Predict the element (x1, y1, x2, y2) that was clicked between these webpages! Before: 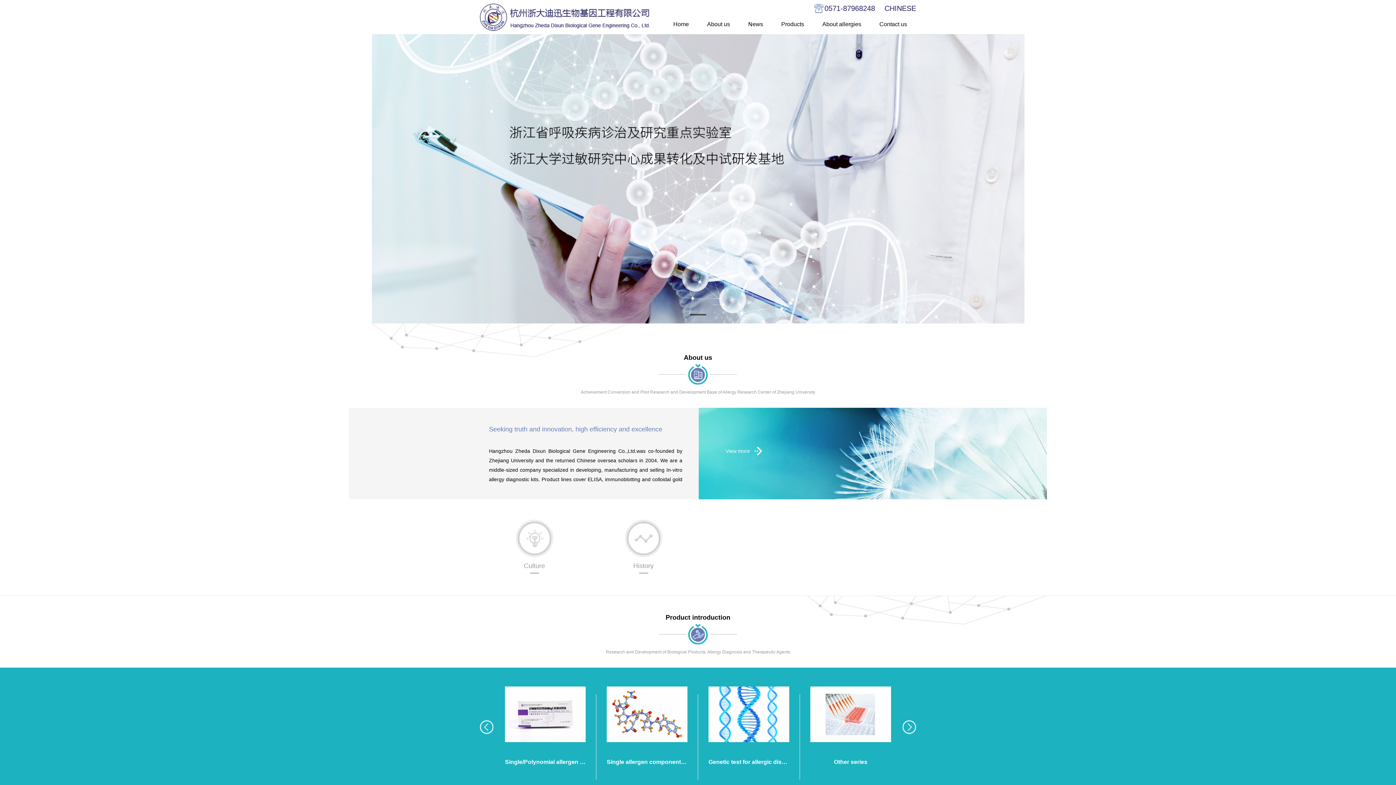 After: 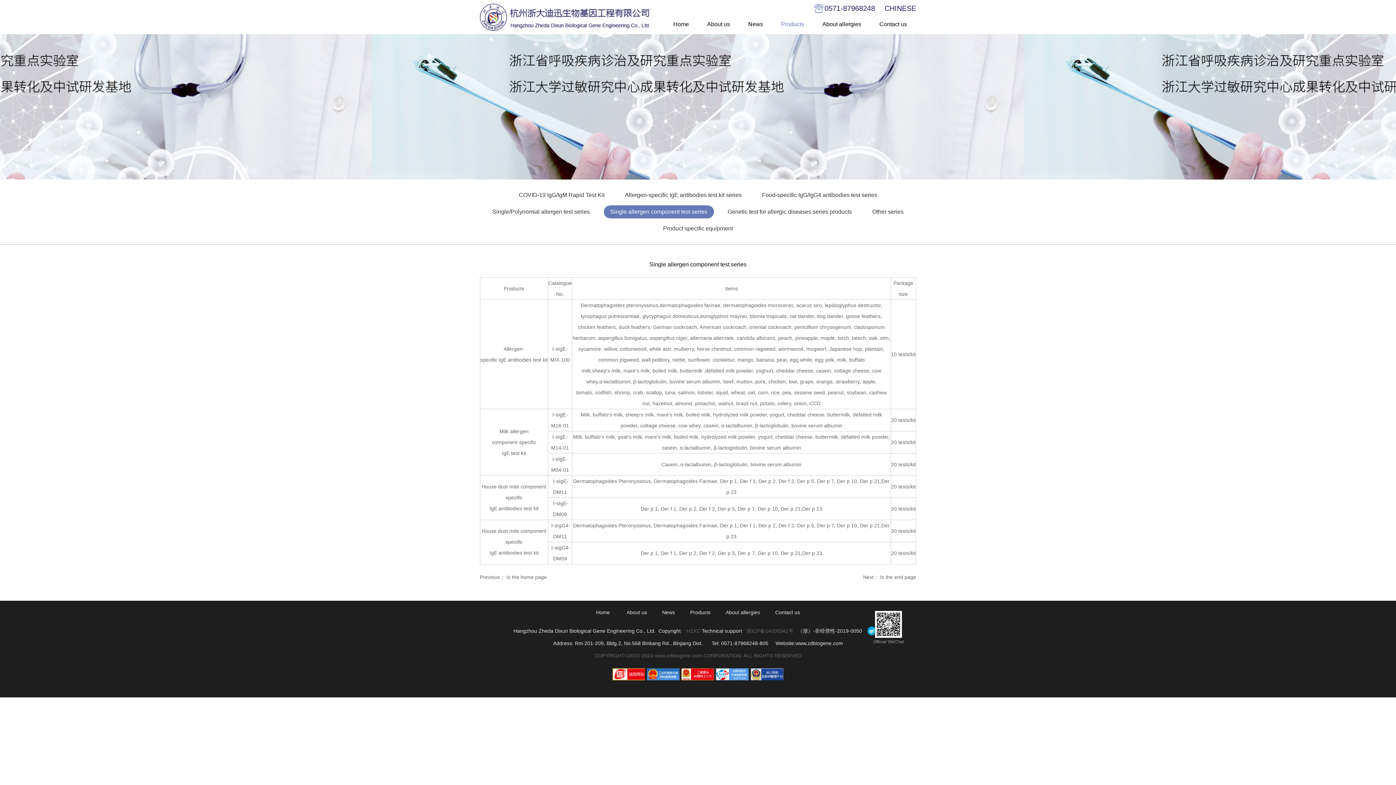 Action: label: Single allergen component test series bbox: (815, 686, 896, 792)